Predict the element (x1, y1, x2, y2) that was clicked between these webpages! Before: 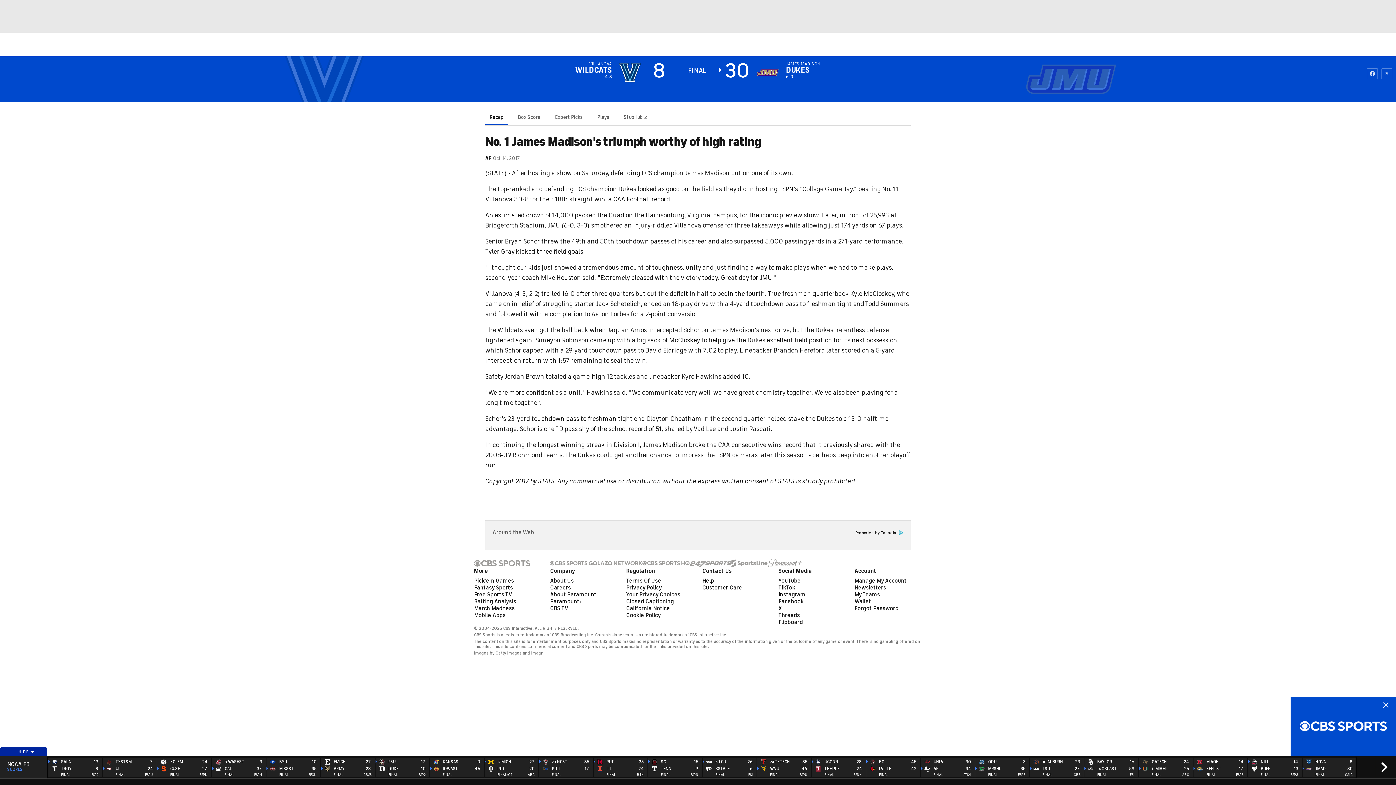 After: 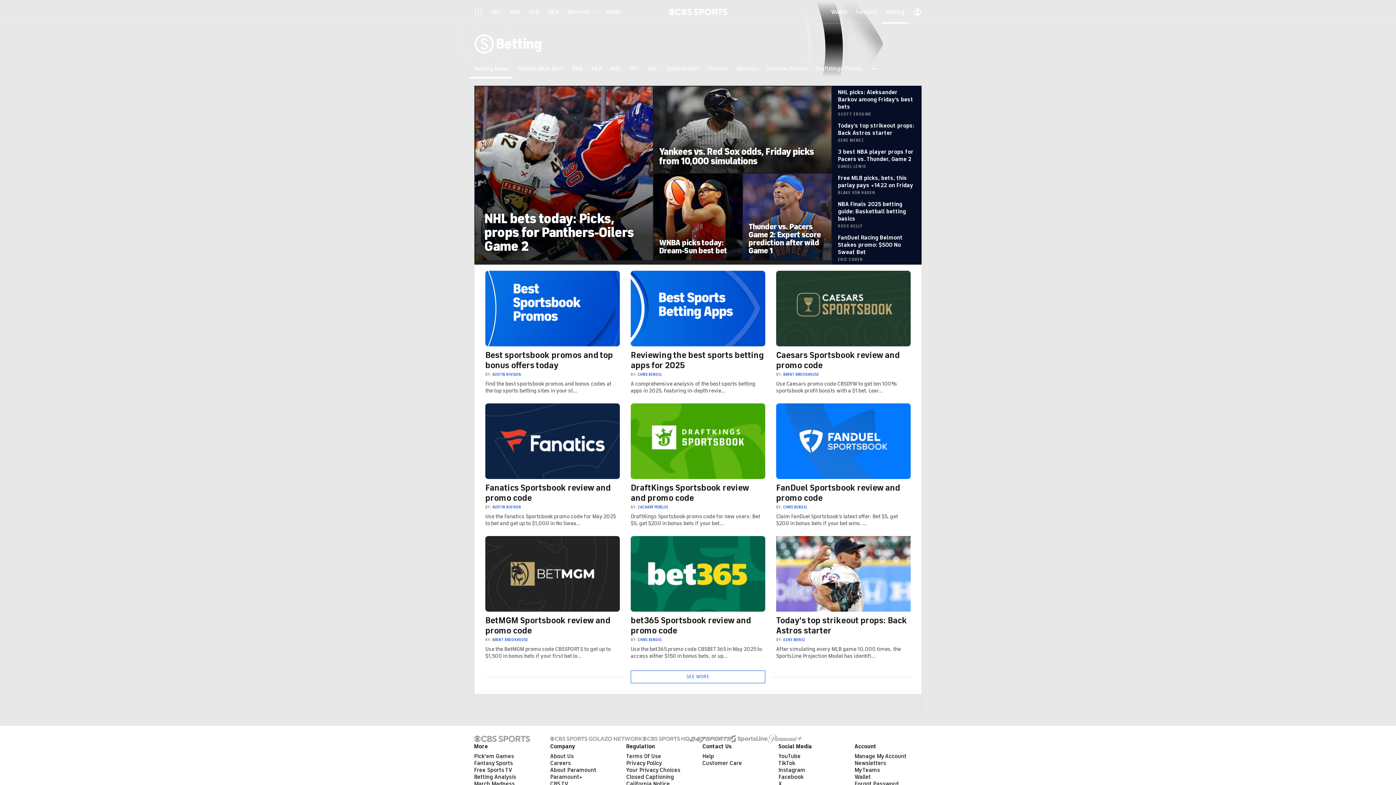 Action: bbox: (474, 598, 516, 605) label: Betting Analysis